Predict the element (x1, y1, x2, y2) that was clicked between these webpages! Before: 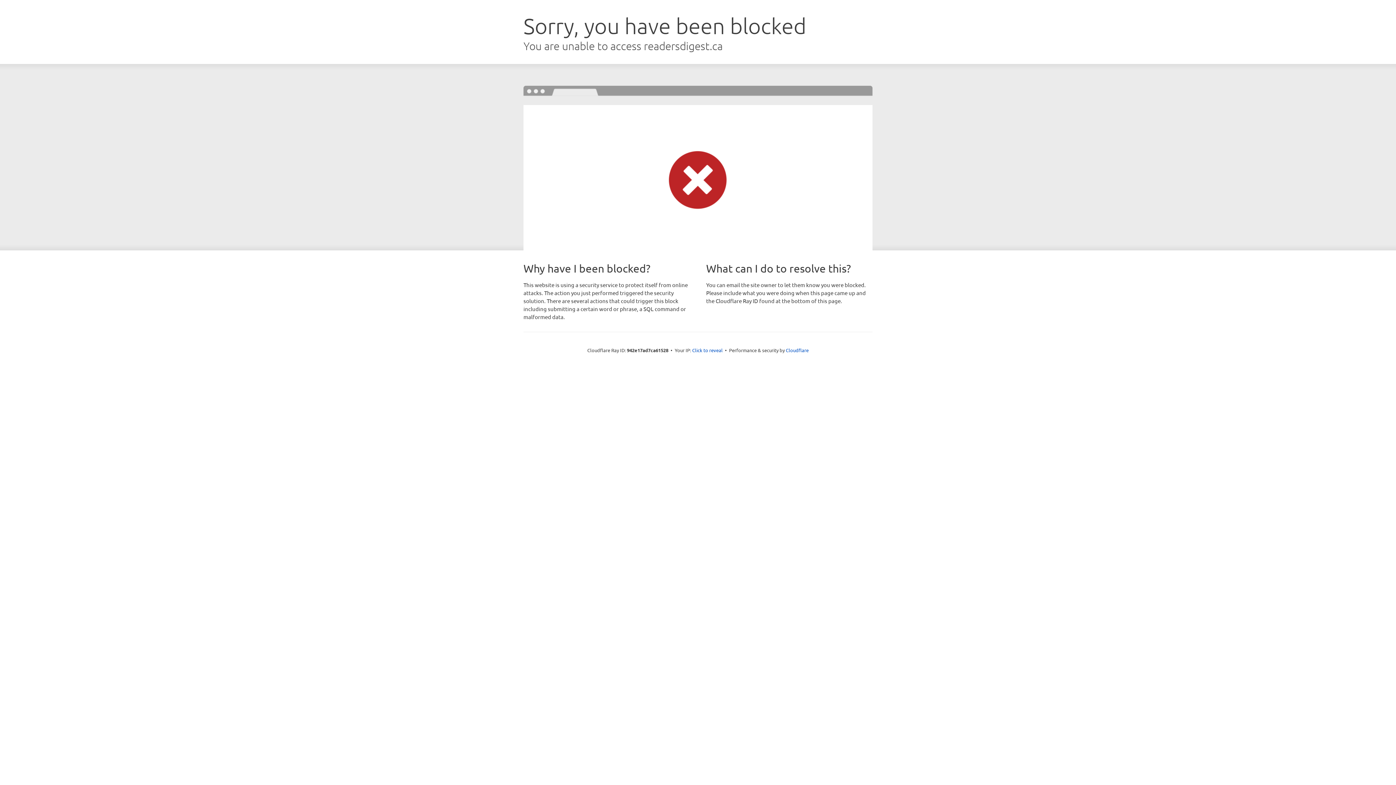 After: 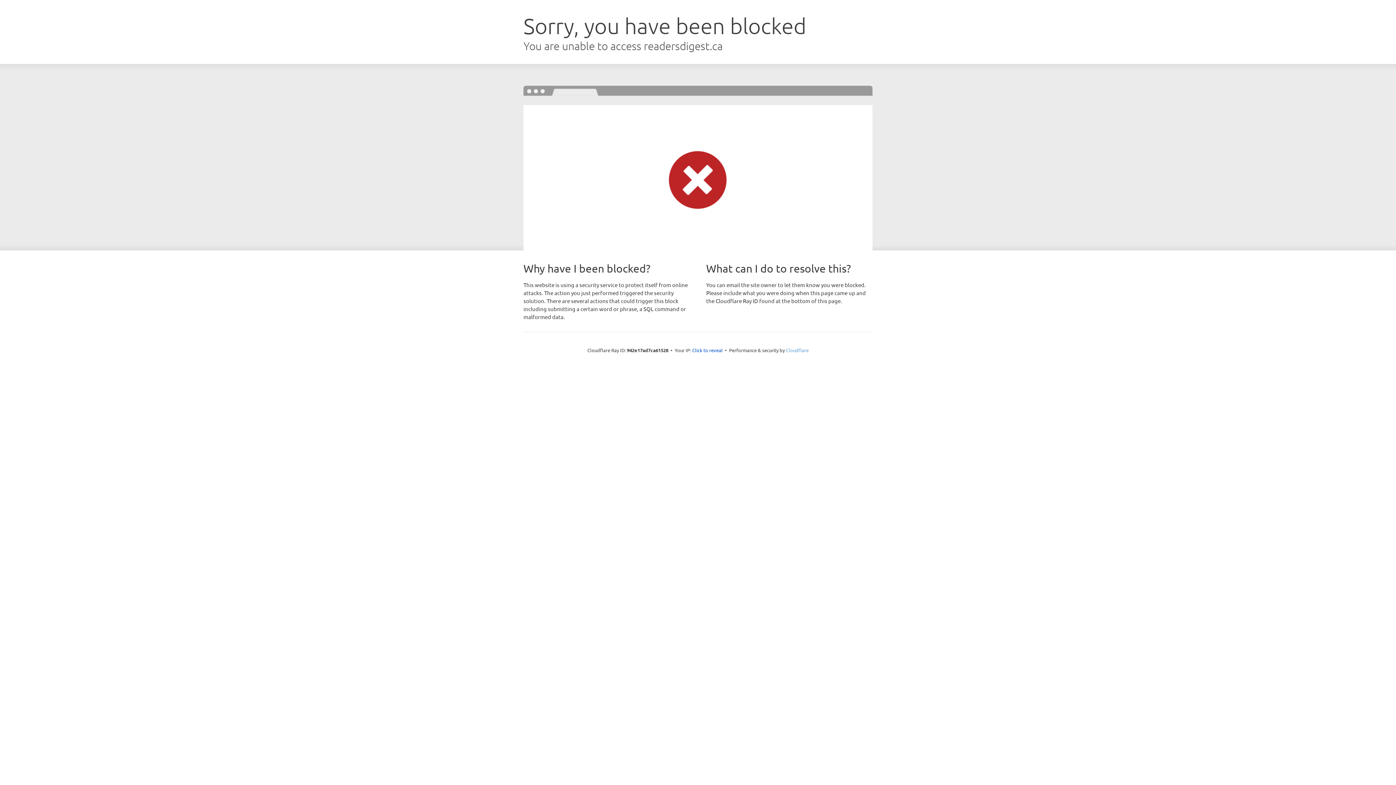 Action: label: Cloudflare bbox: (786, 347, 808, 353)